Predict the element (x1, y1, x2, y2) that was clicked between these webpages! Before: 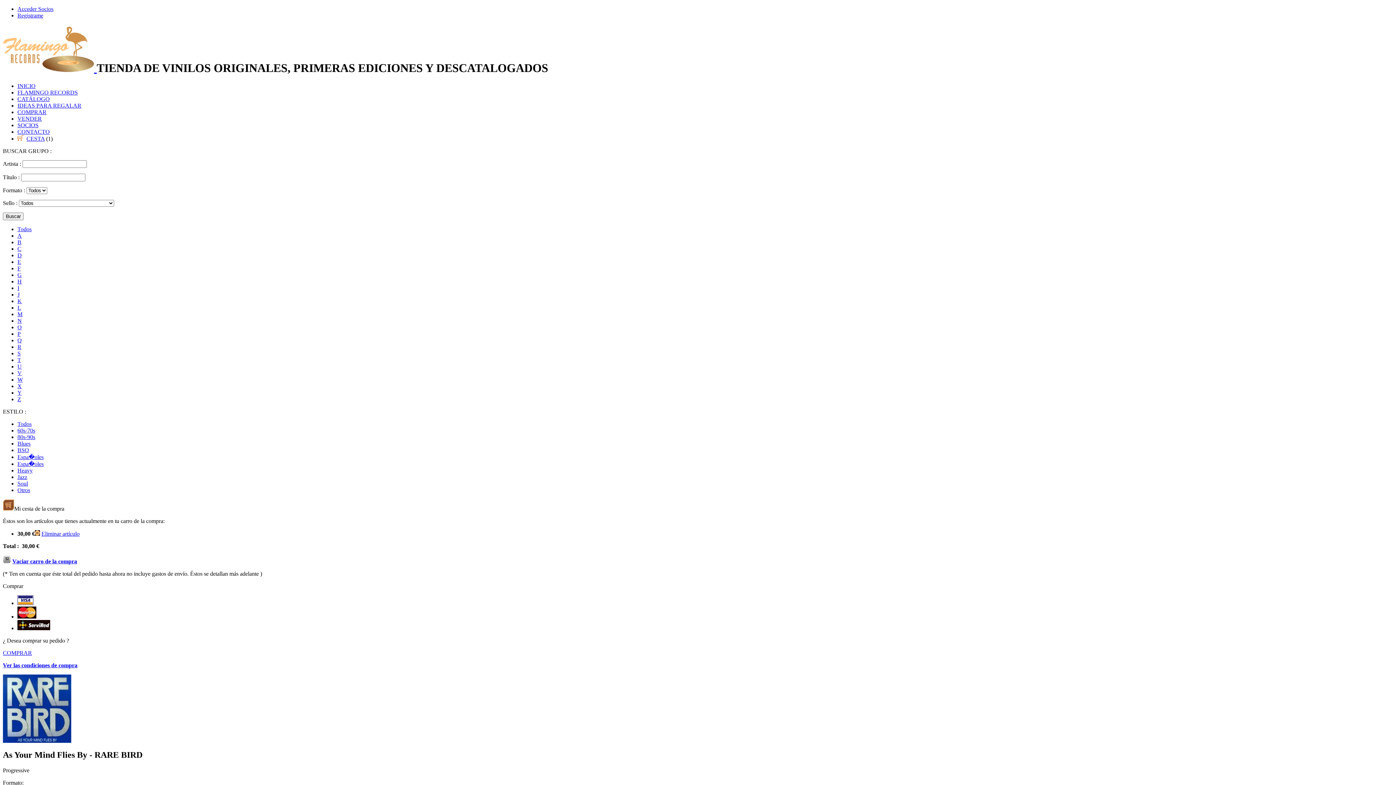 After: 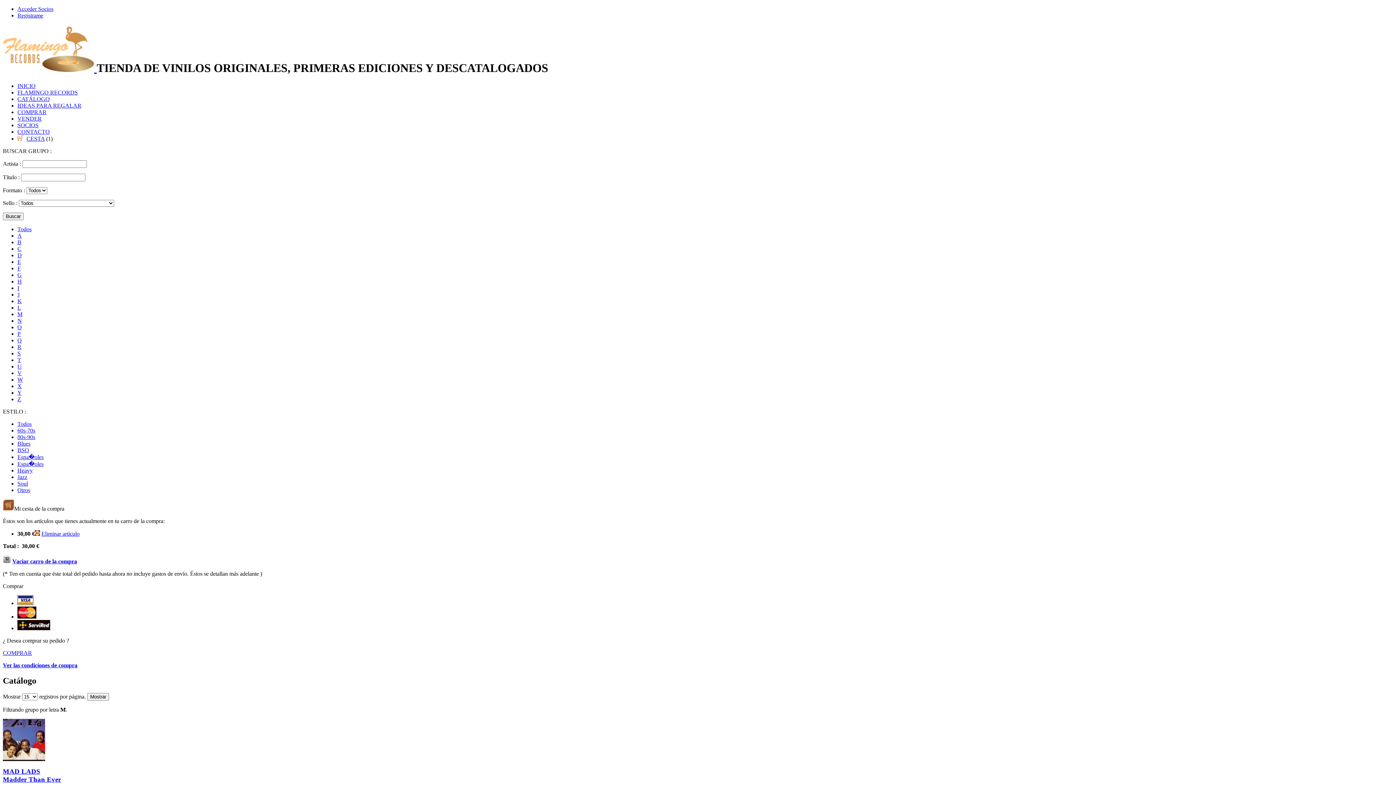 Action: label: M bbox: (17, 311, 22, 317)